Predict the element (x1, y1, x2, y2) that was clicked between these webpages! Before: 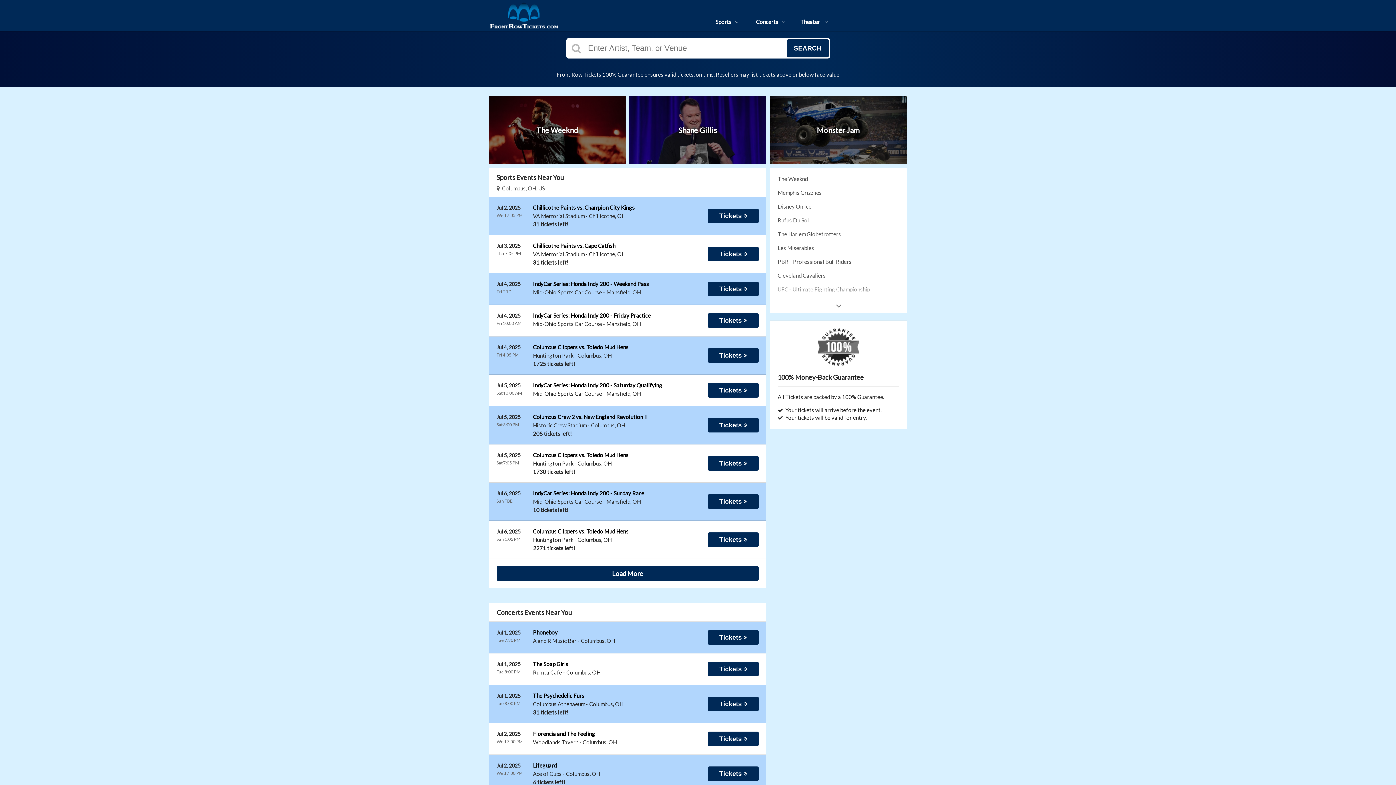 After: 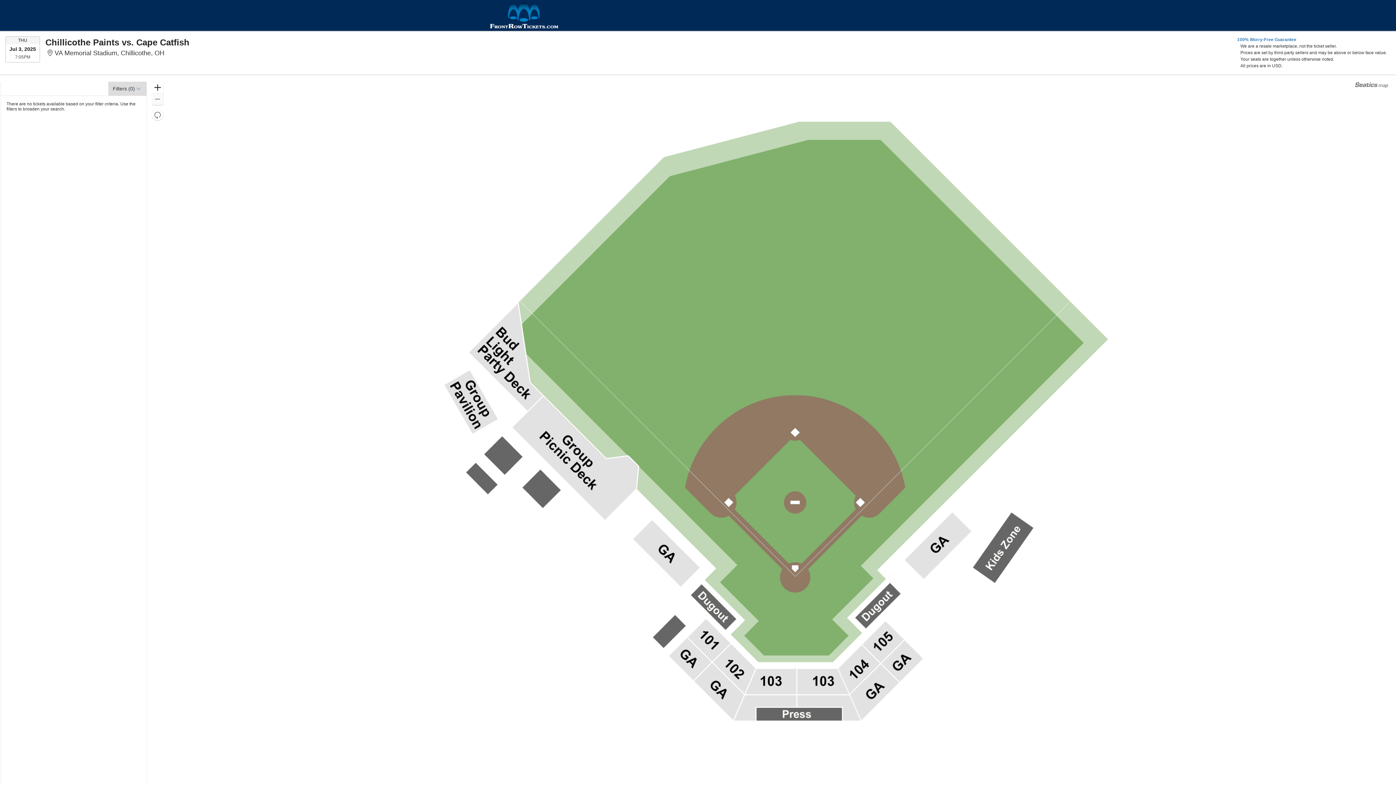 Action: bbox: (708, 246, 758, 261) label: Tickets 